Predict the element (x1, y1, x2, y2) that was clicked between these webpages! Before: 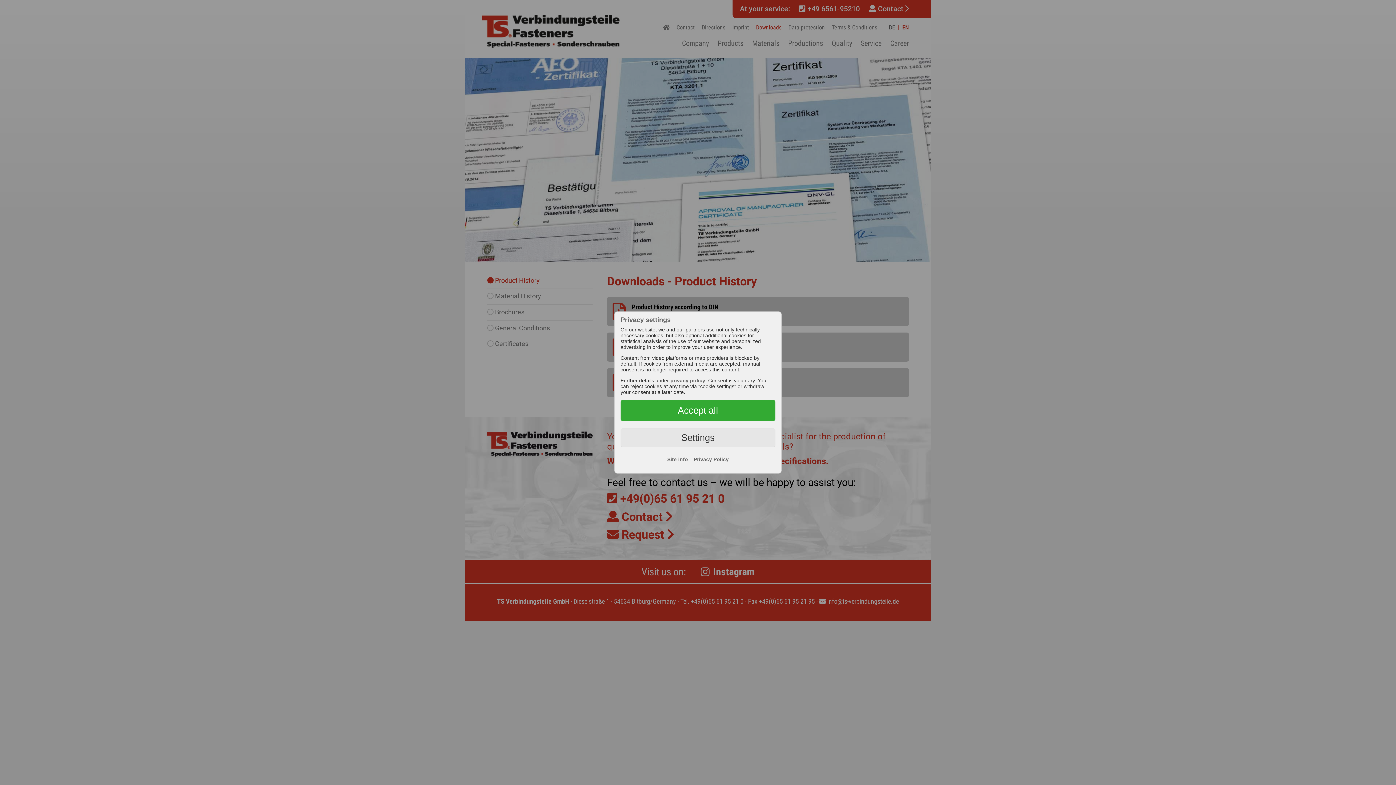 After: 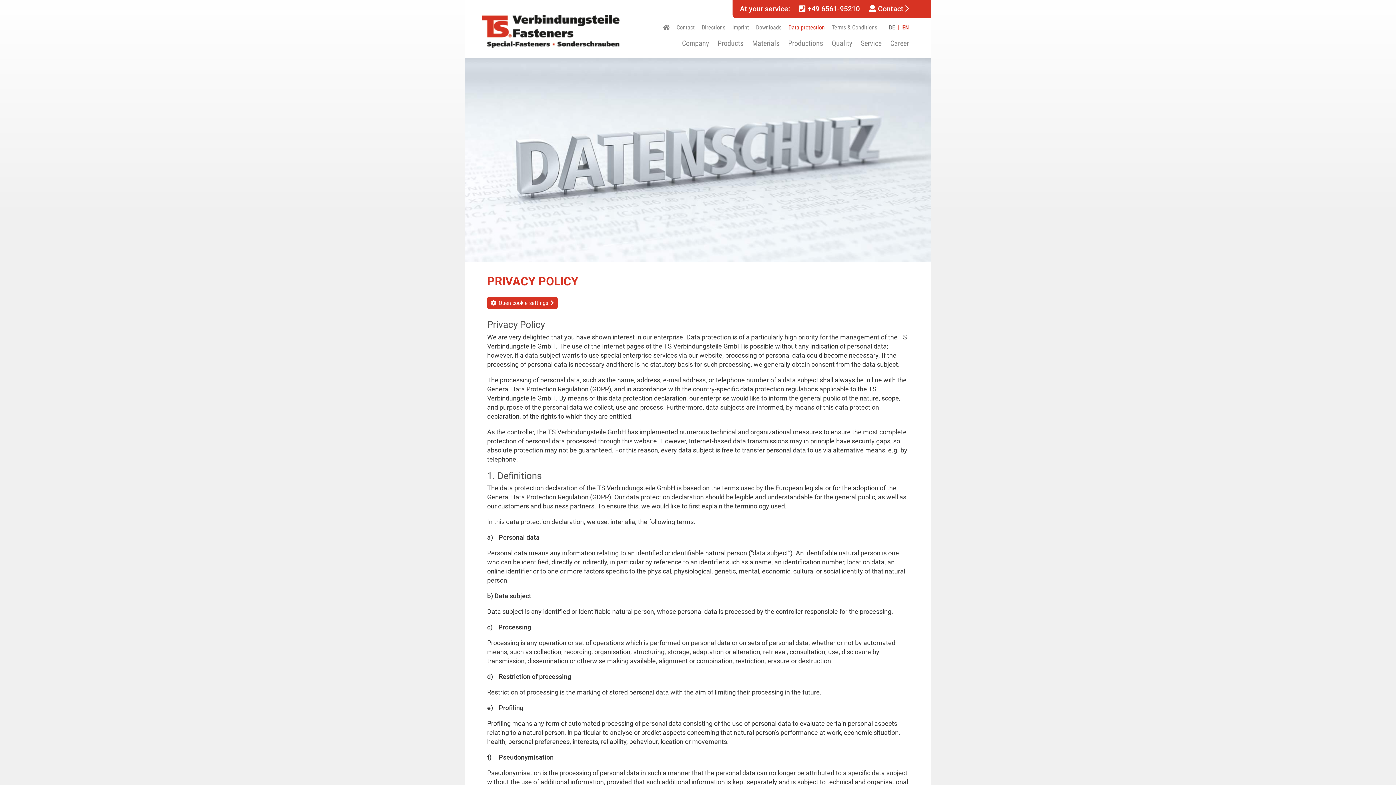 Action: label: privacy policy bbox: (670, 377, 705, 383)